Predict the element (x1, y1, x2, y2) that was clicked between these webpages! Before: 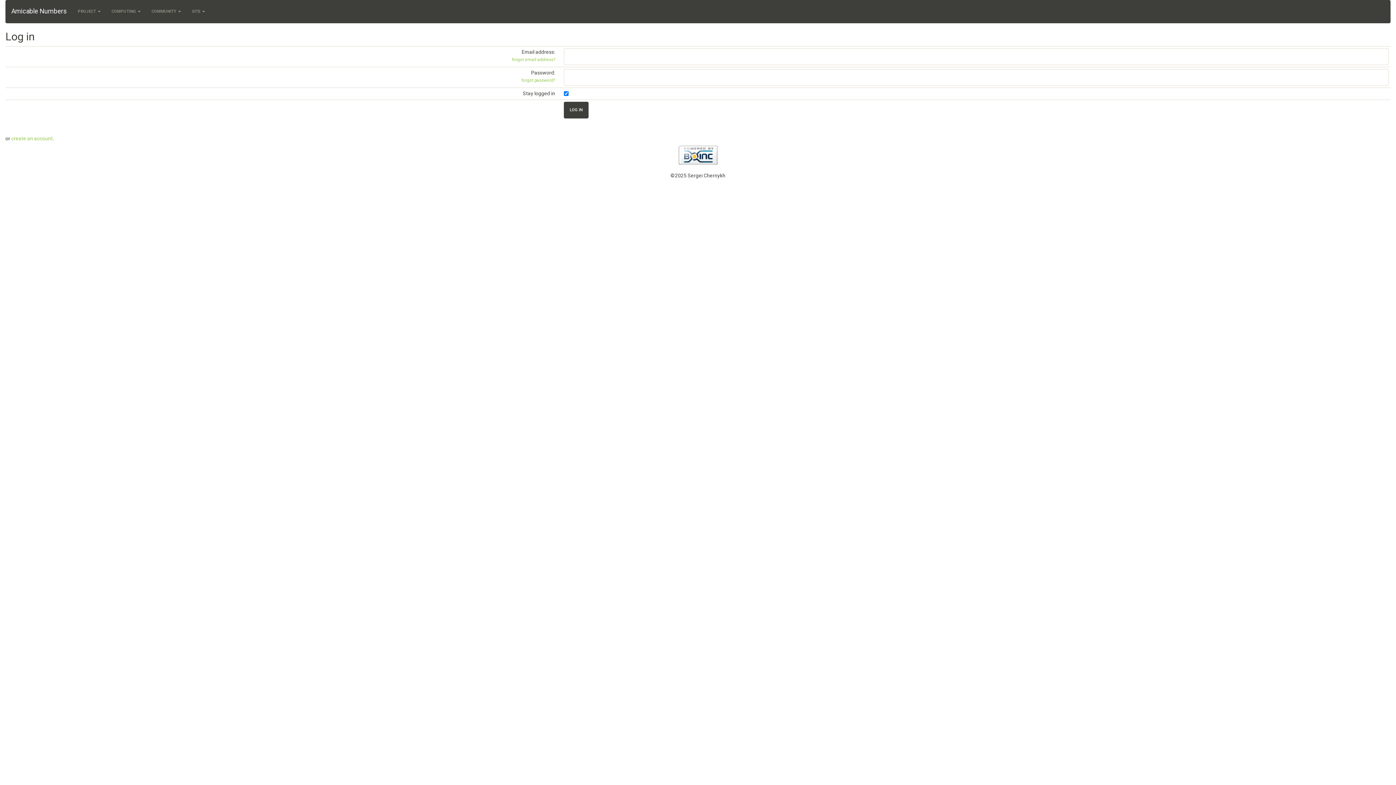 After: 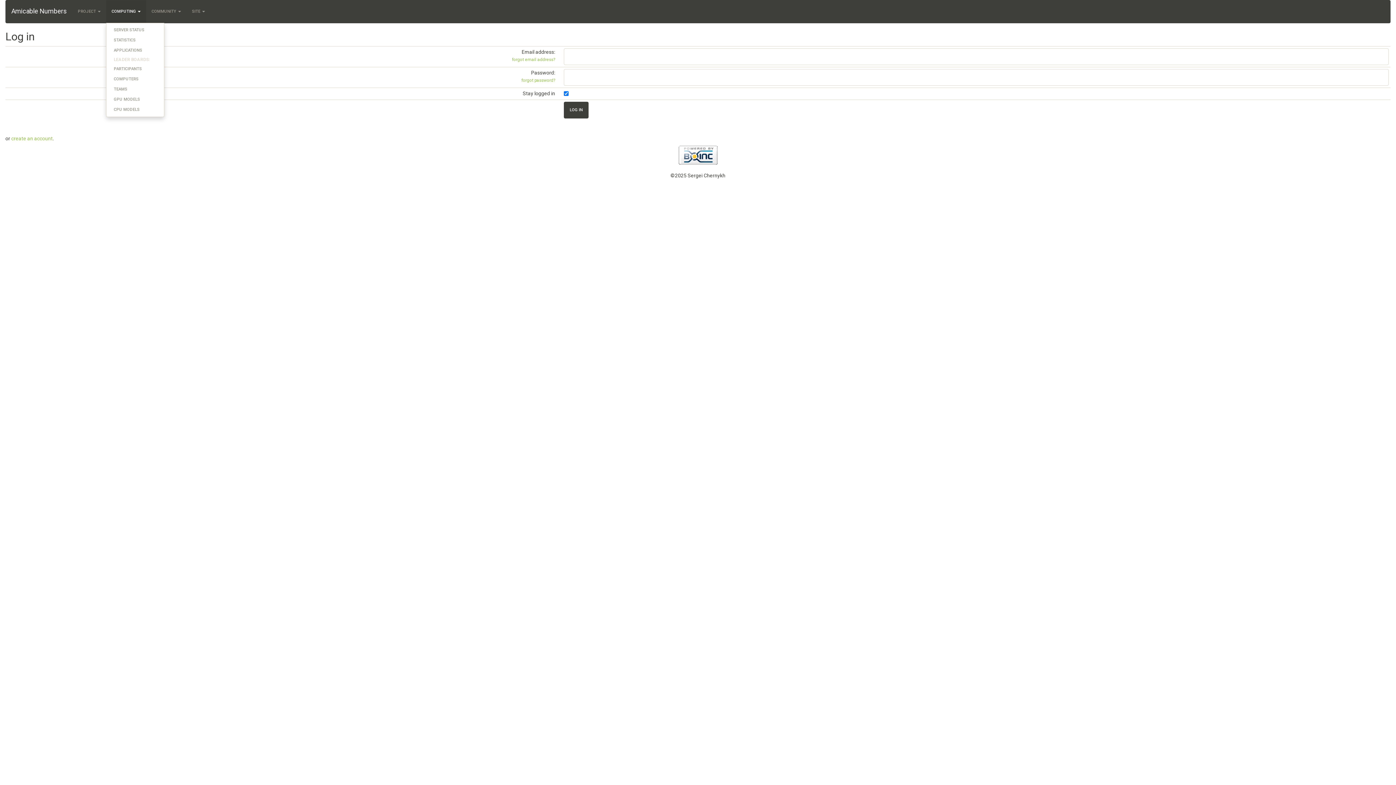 Action: bbox: (106, 0, 146, 22) label: COMPUTING 